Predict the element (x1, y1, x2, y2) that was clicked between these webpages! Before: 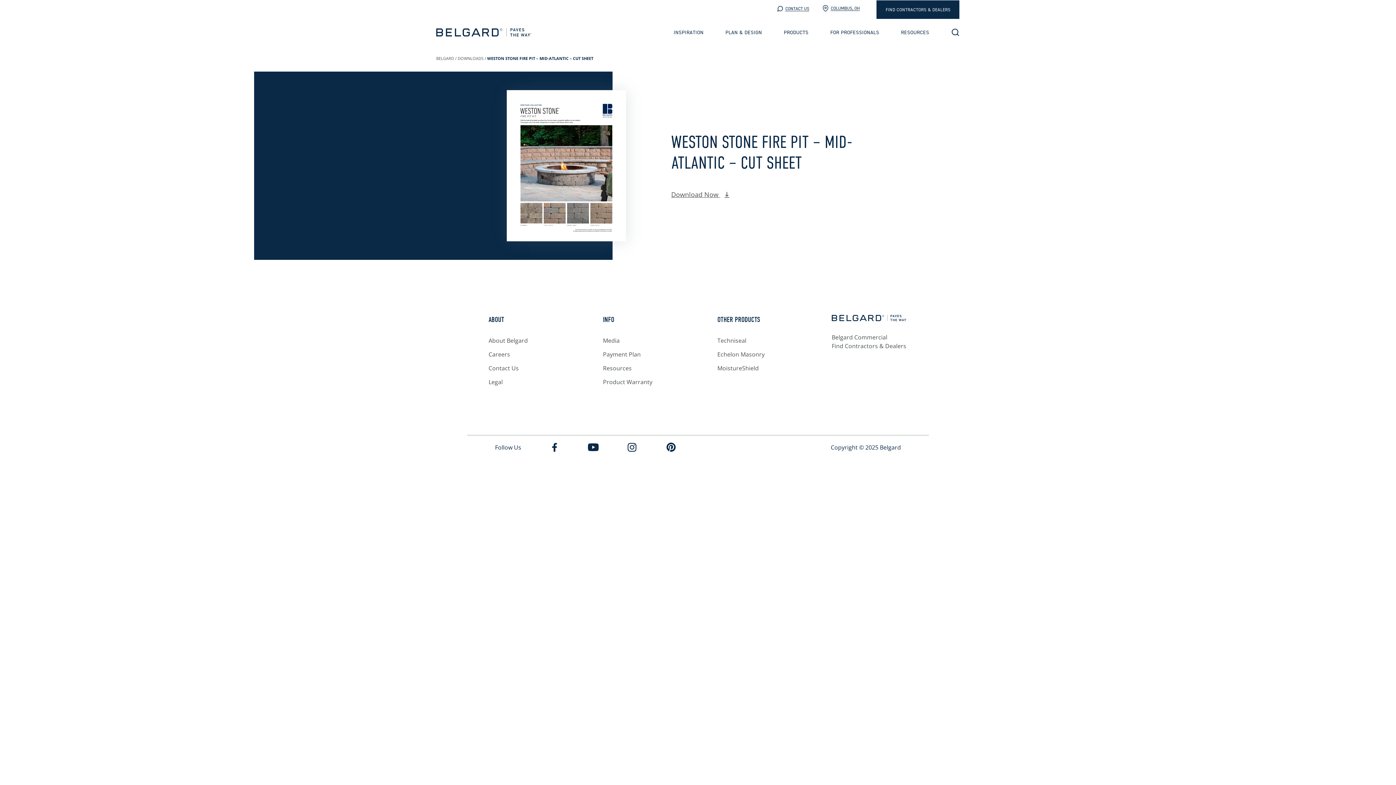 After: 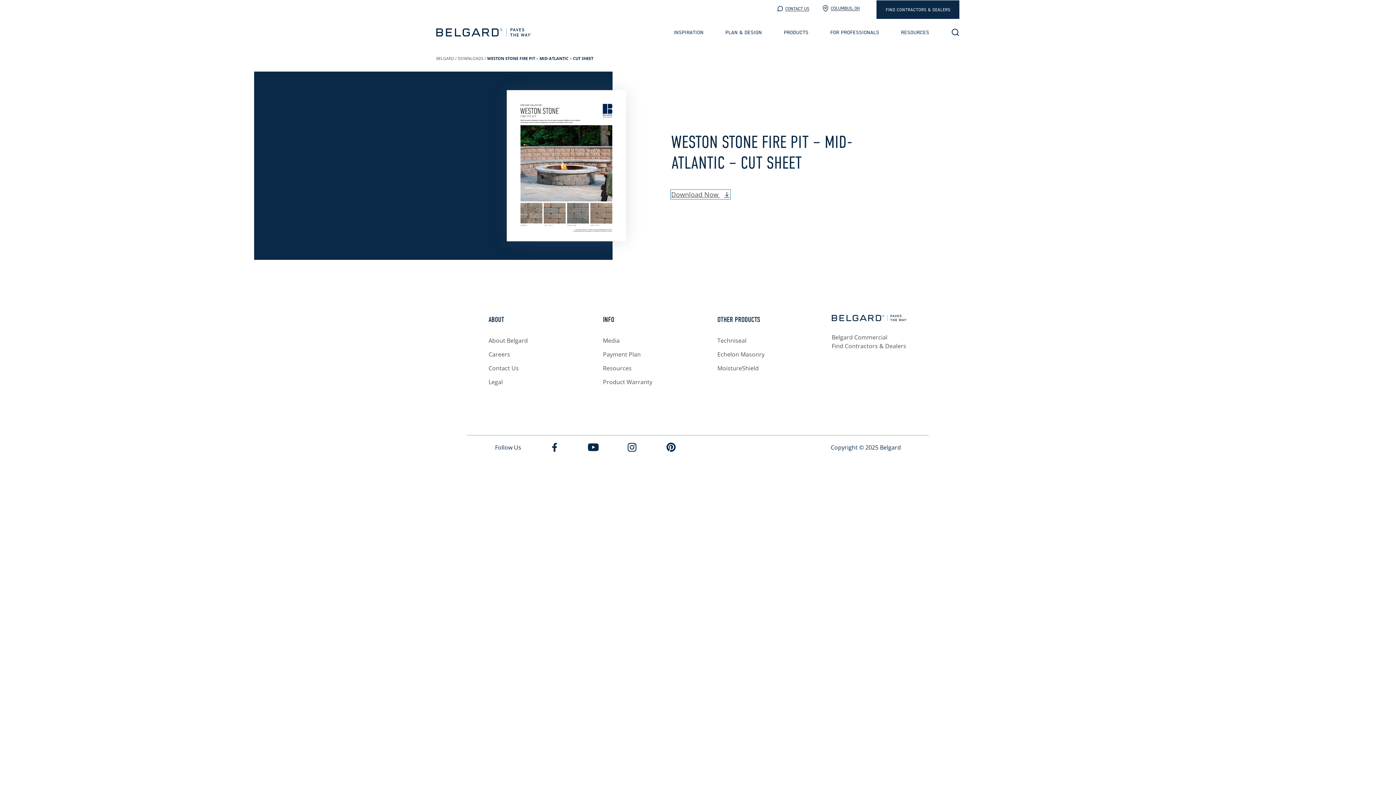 Action: bbox: (671, 190, 730, 198) label: Download Now 